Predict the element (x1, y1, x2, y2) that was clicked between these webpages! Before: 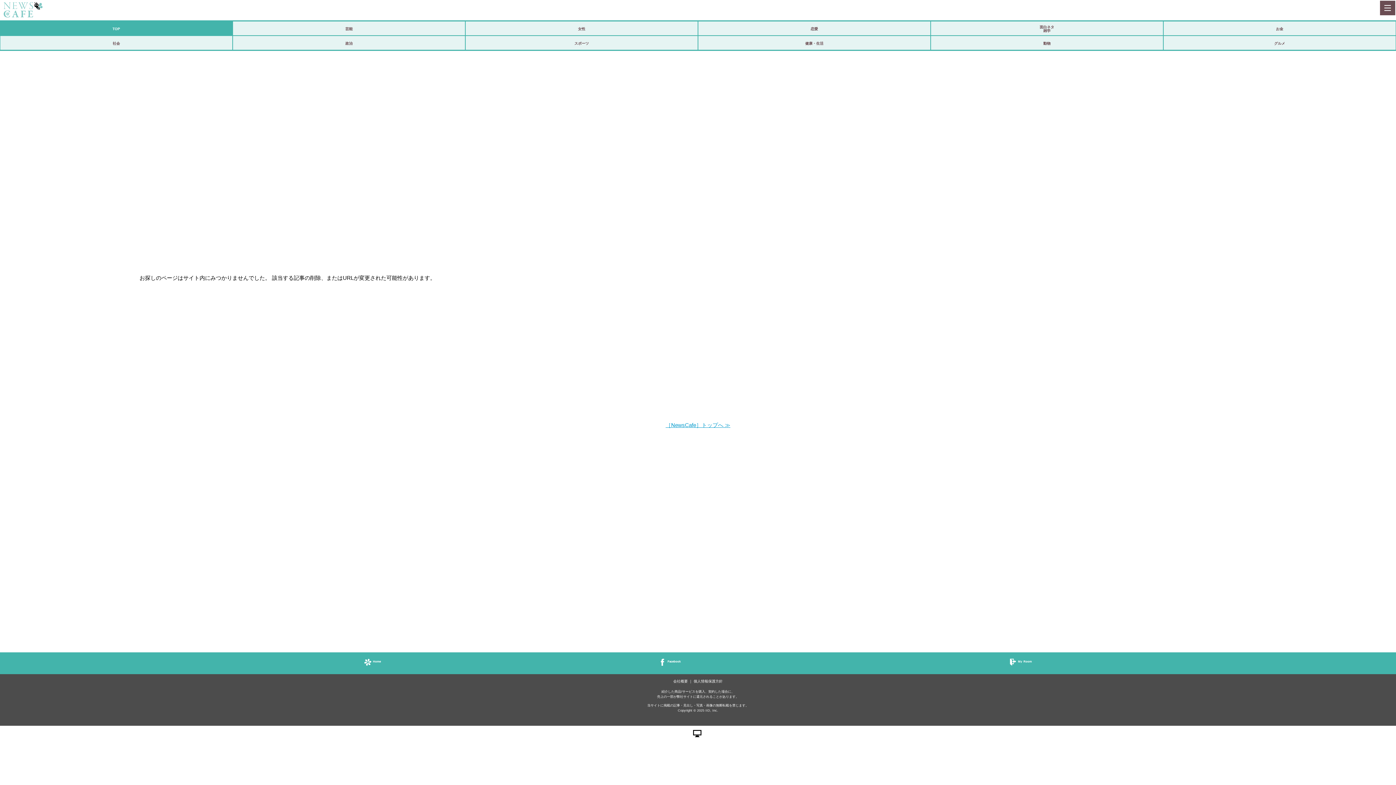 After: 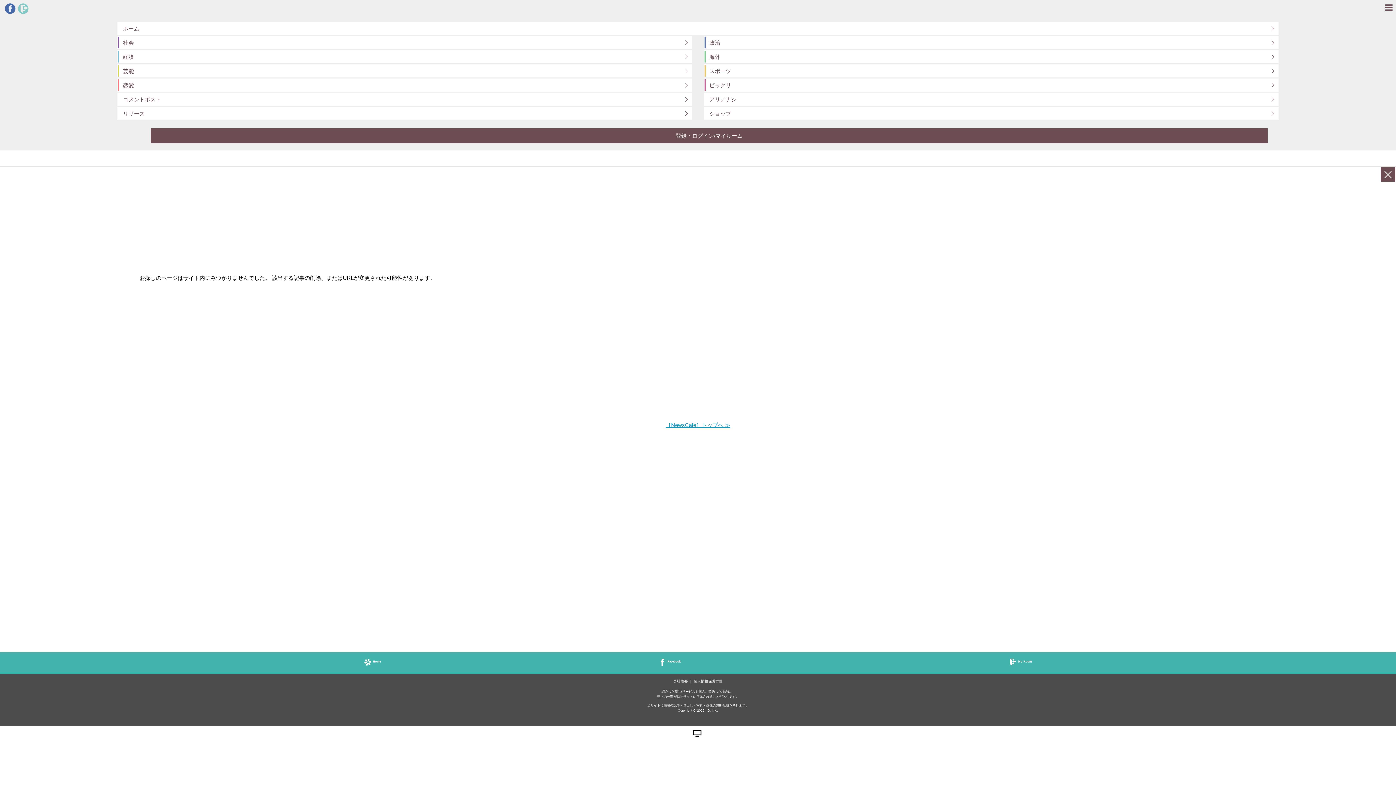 Action: label: MENU bbox: (1380, 0, 1394, 15)